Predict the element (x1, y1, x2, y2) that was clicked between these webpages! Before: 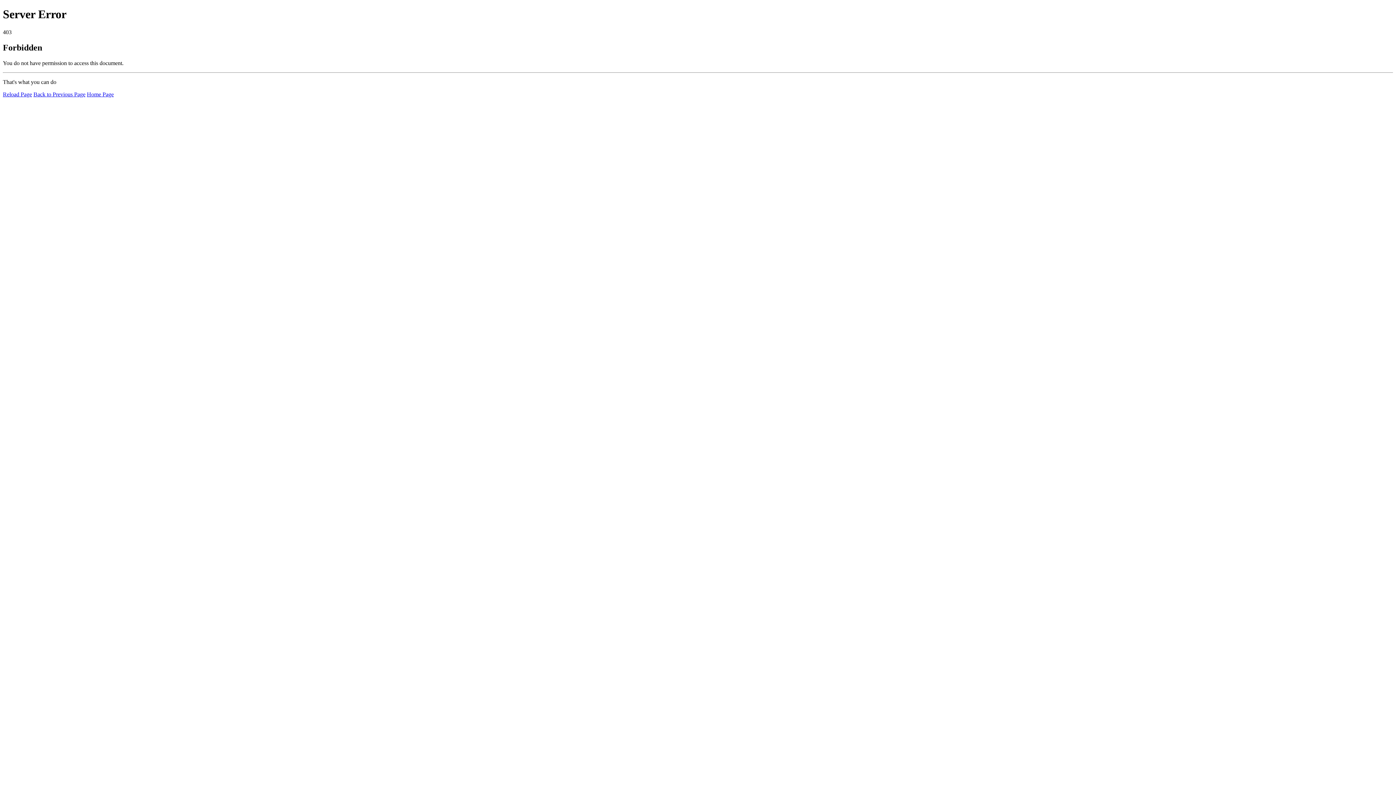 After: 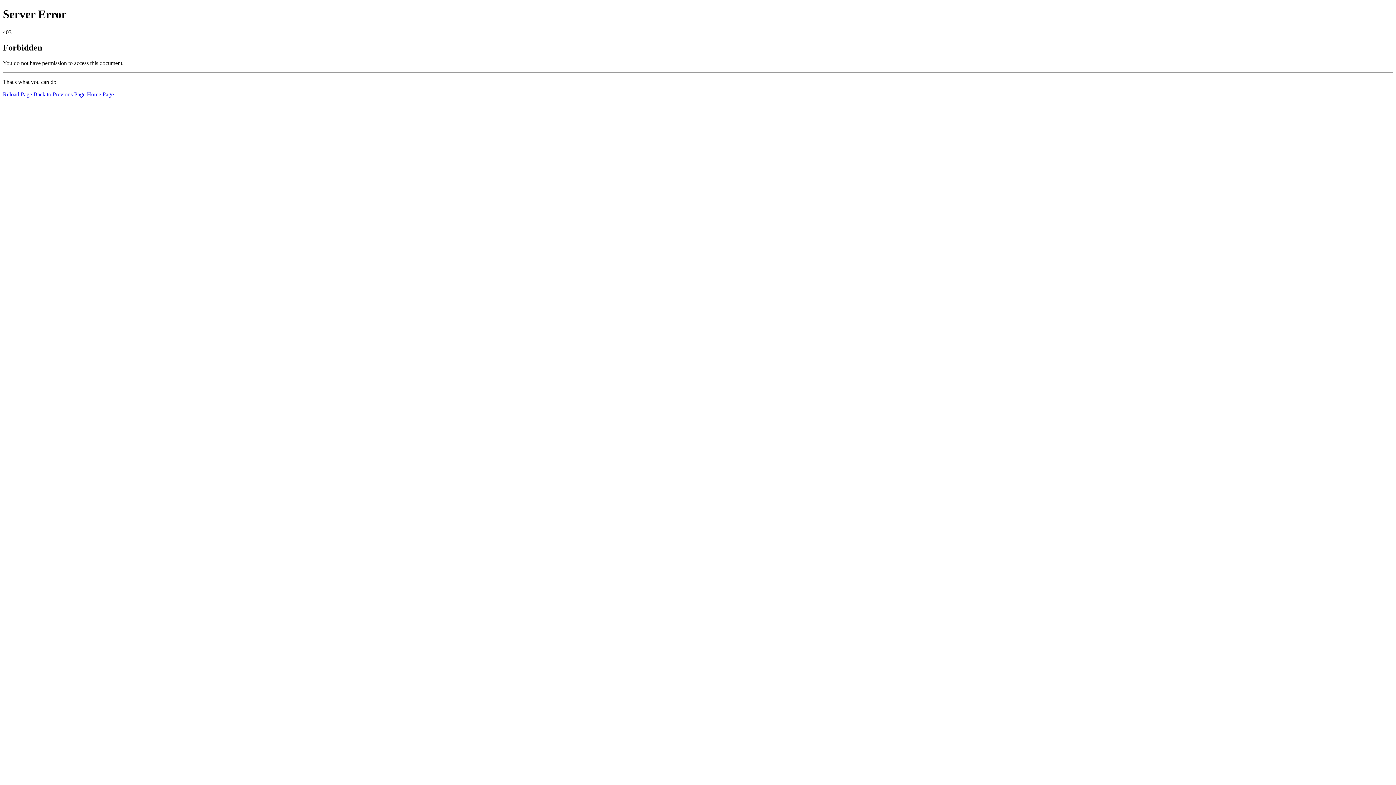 Action: bbox: (2, 91, 32, 97) label: Reload Page